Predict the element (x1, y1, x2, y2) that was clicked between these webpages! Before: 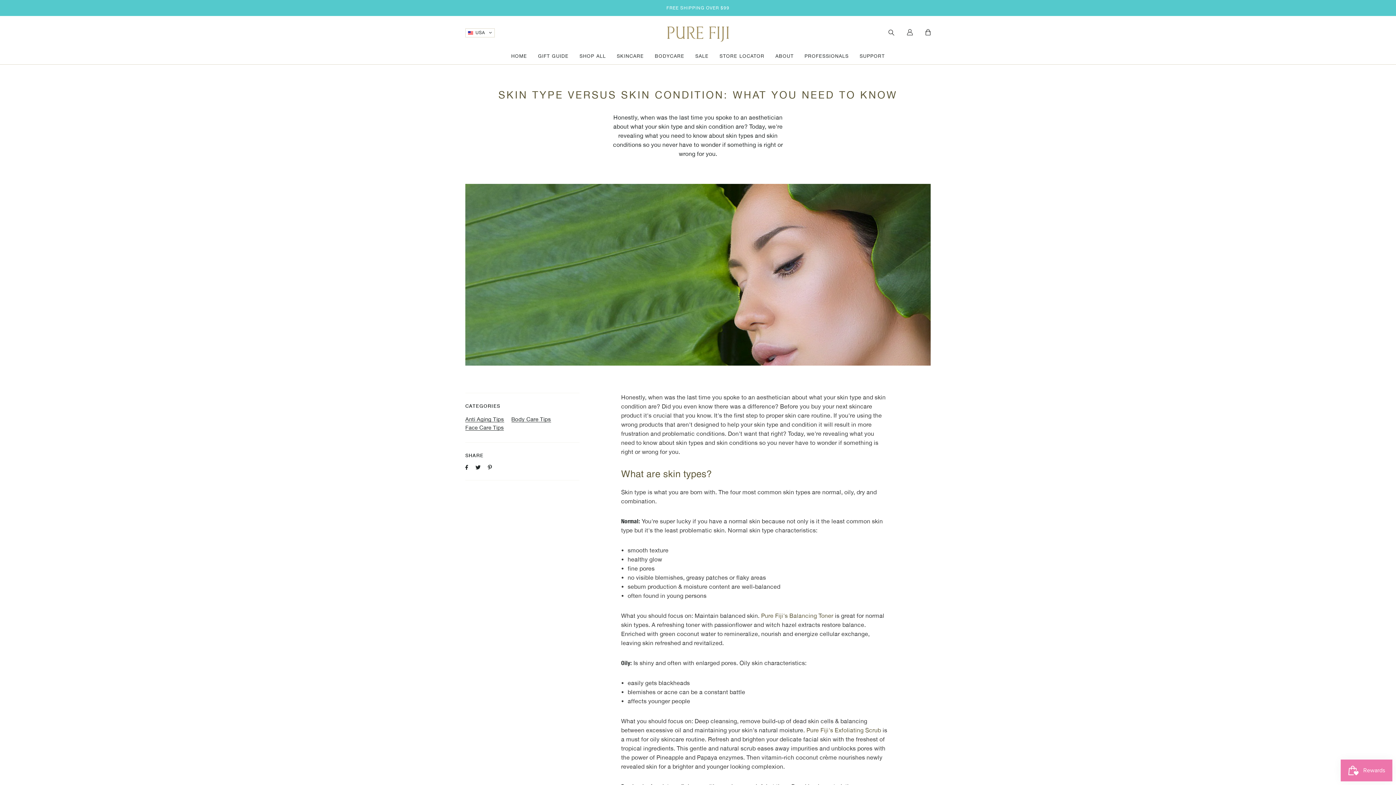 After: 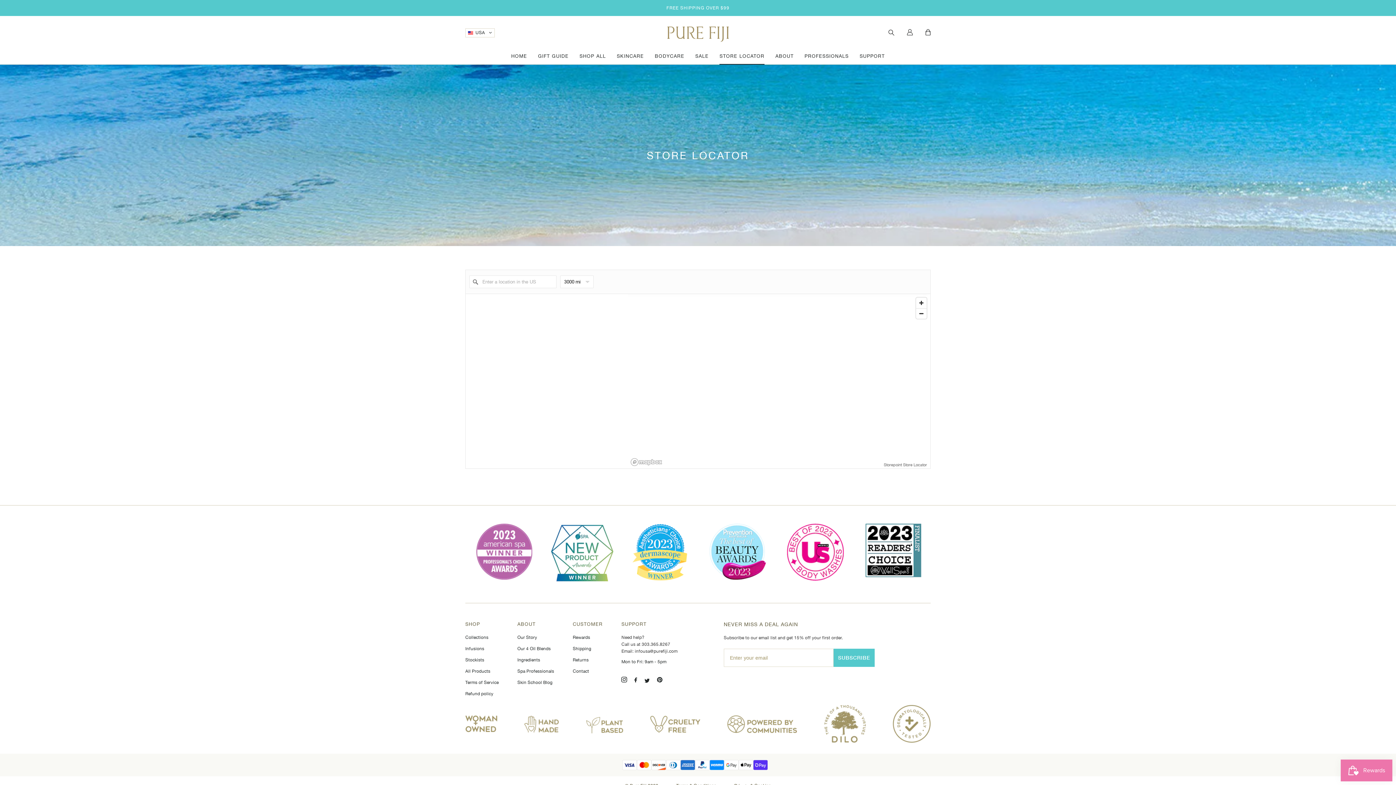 Action: label: STORE LOCATOR
STORE LOCATOR bbox: (719, 53, 764, 58)